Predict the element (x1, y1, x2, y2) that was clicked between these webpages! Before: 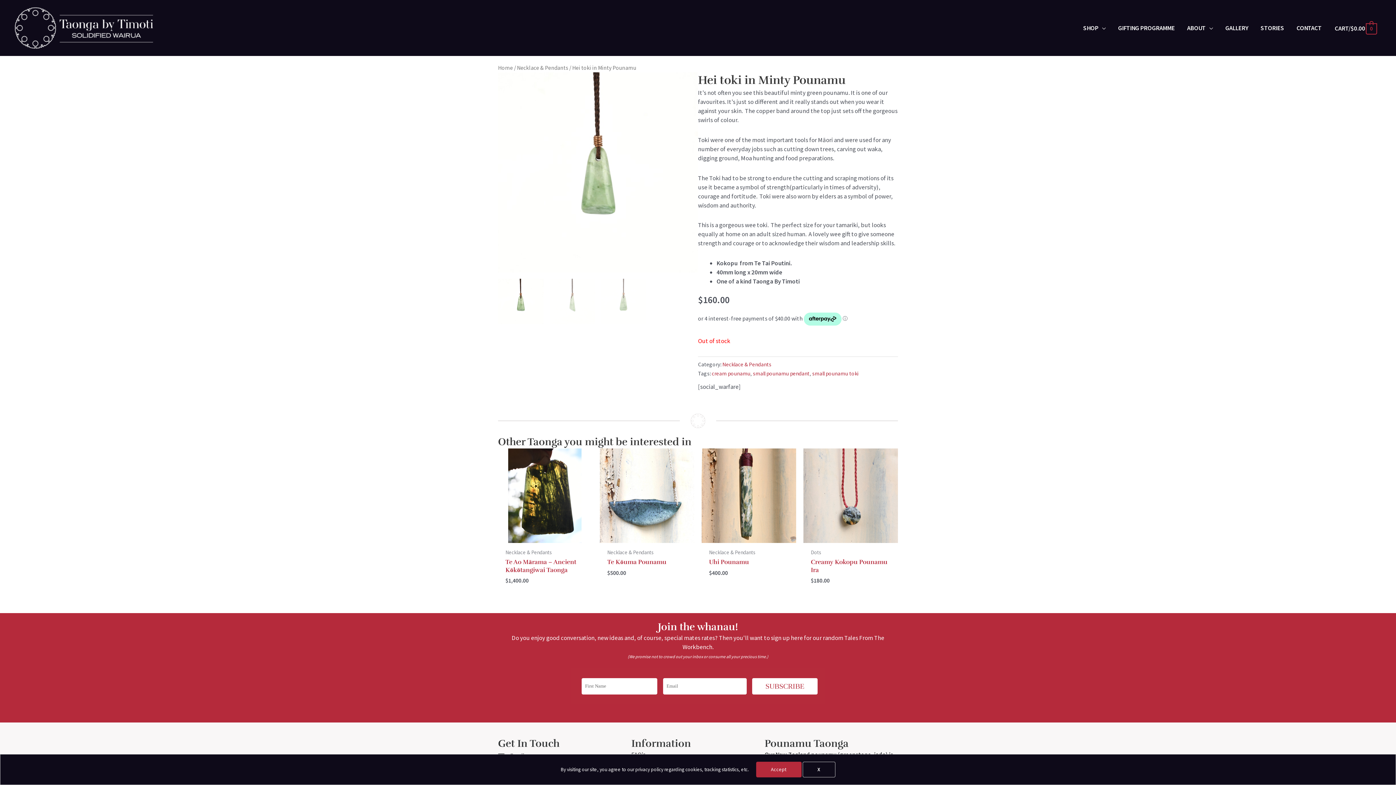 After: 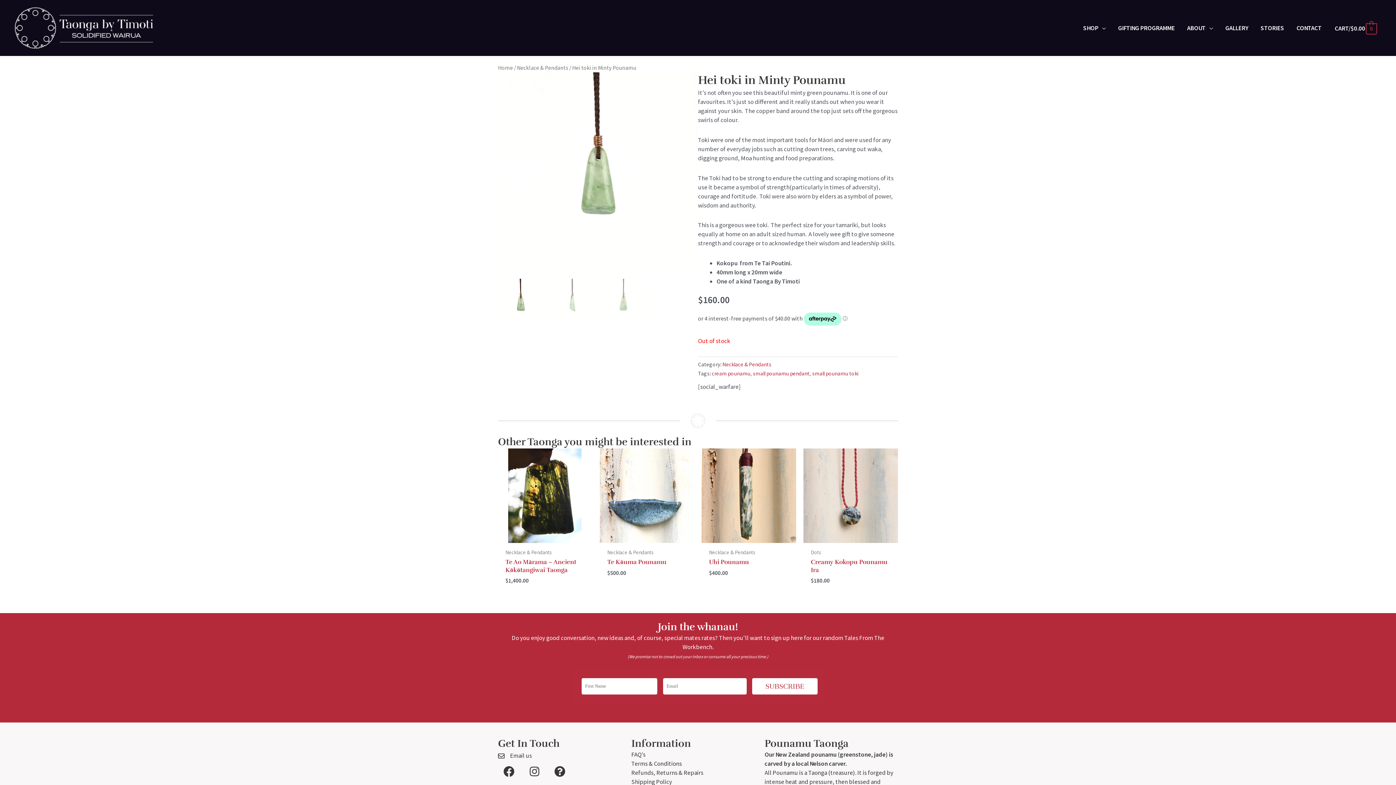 Action: bbox: (802, 762, 835, 777) label: X